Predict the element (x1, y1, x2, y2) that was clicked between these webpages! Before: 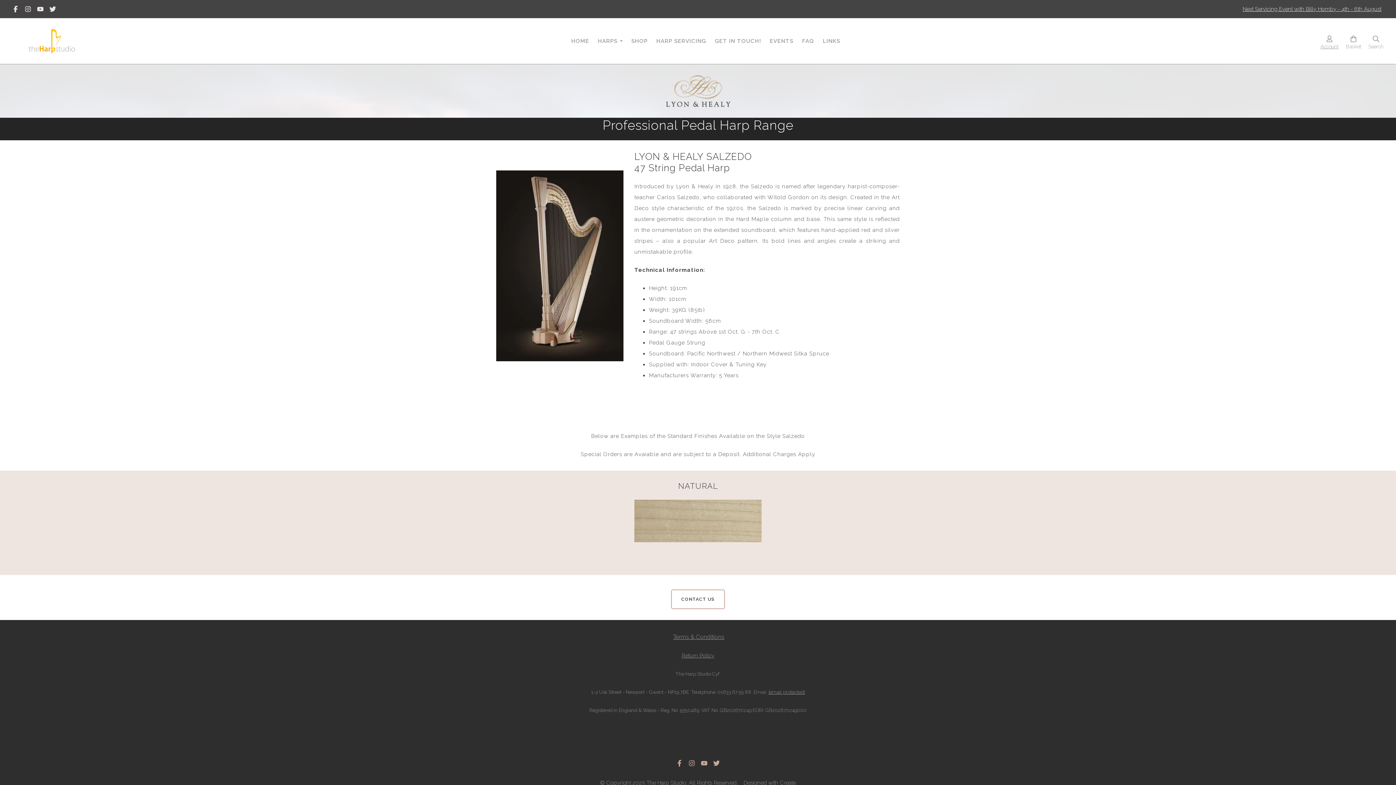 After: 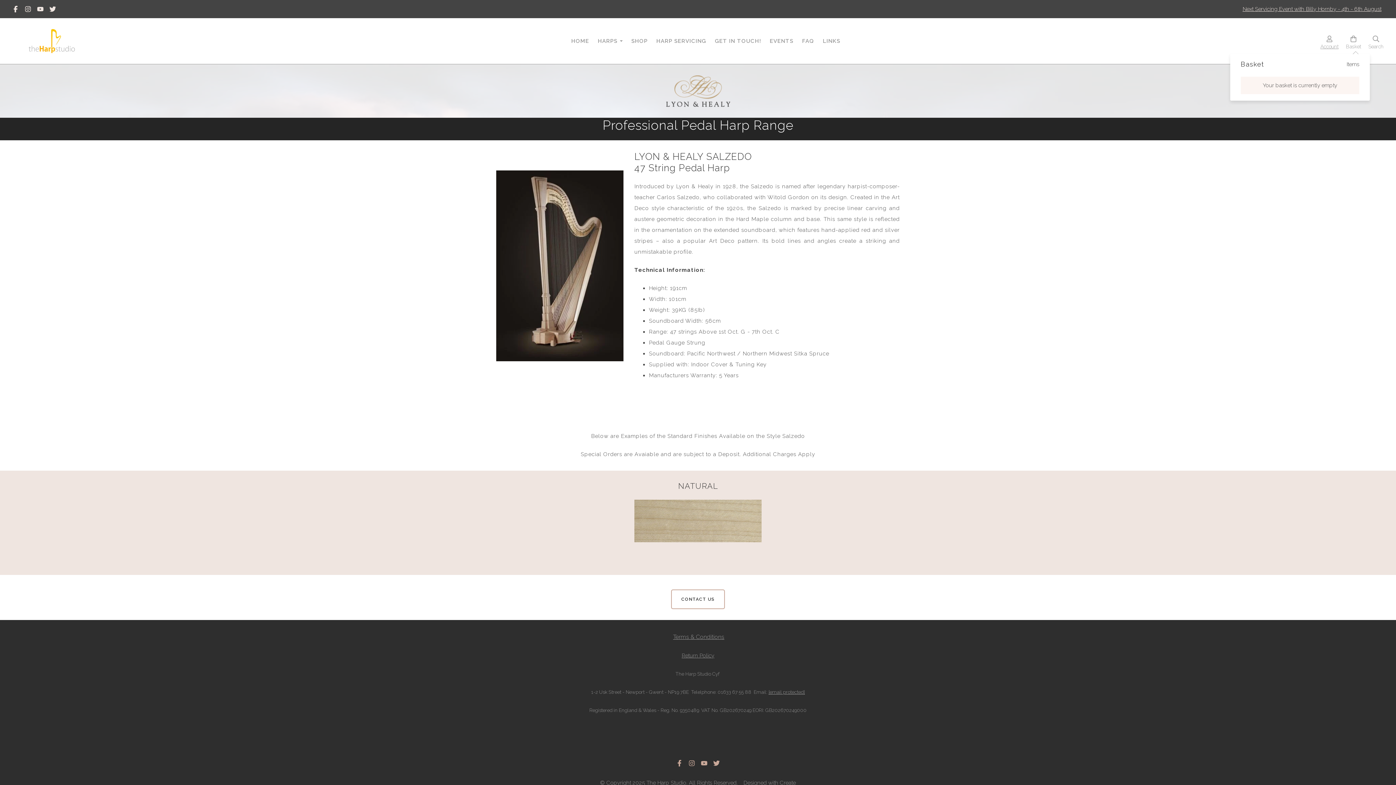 Action: label: Basket bbox: (1344, 35, 1362, 46)